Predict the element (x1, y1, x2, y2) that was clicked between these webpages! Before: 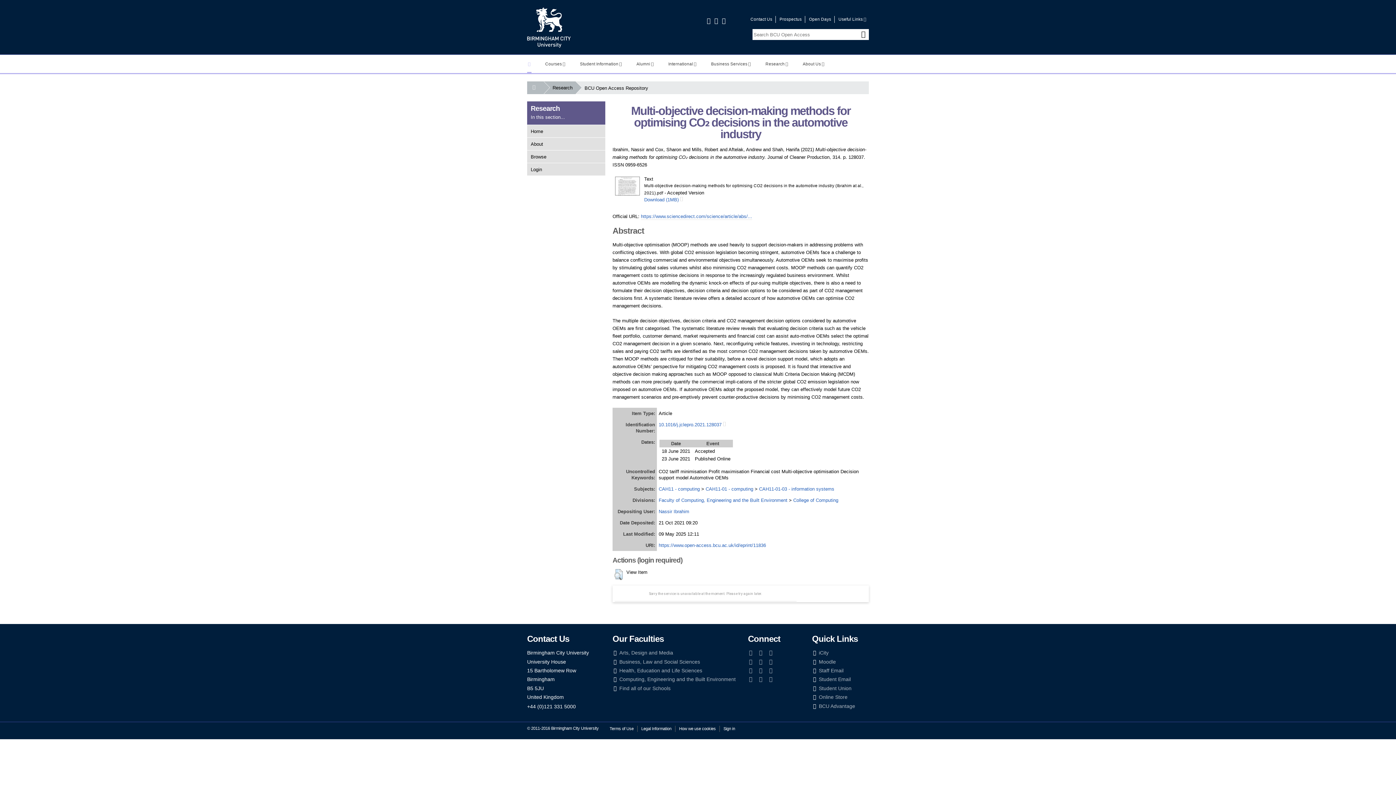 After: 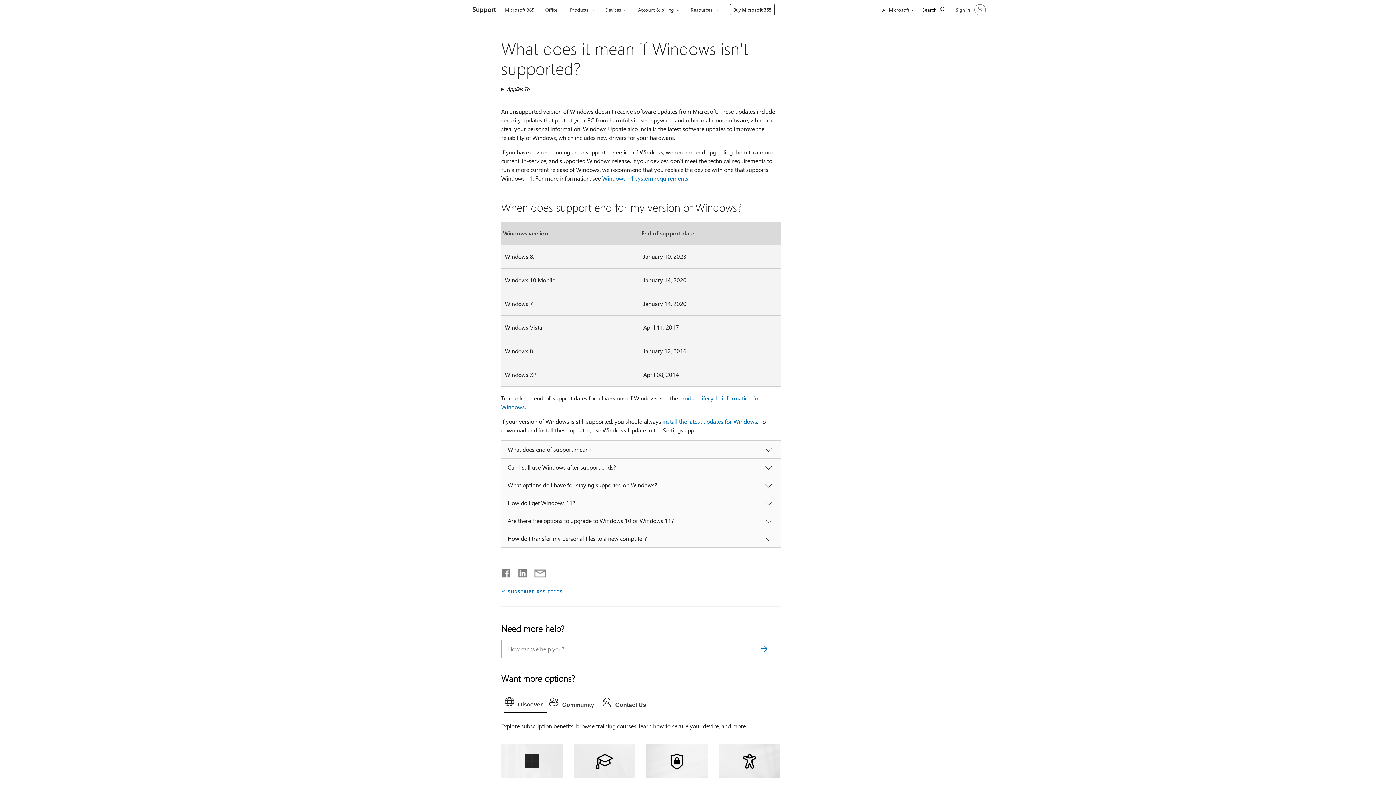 Action: label: Windows bbox: (768, 676, 773, 682)